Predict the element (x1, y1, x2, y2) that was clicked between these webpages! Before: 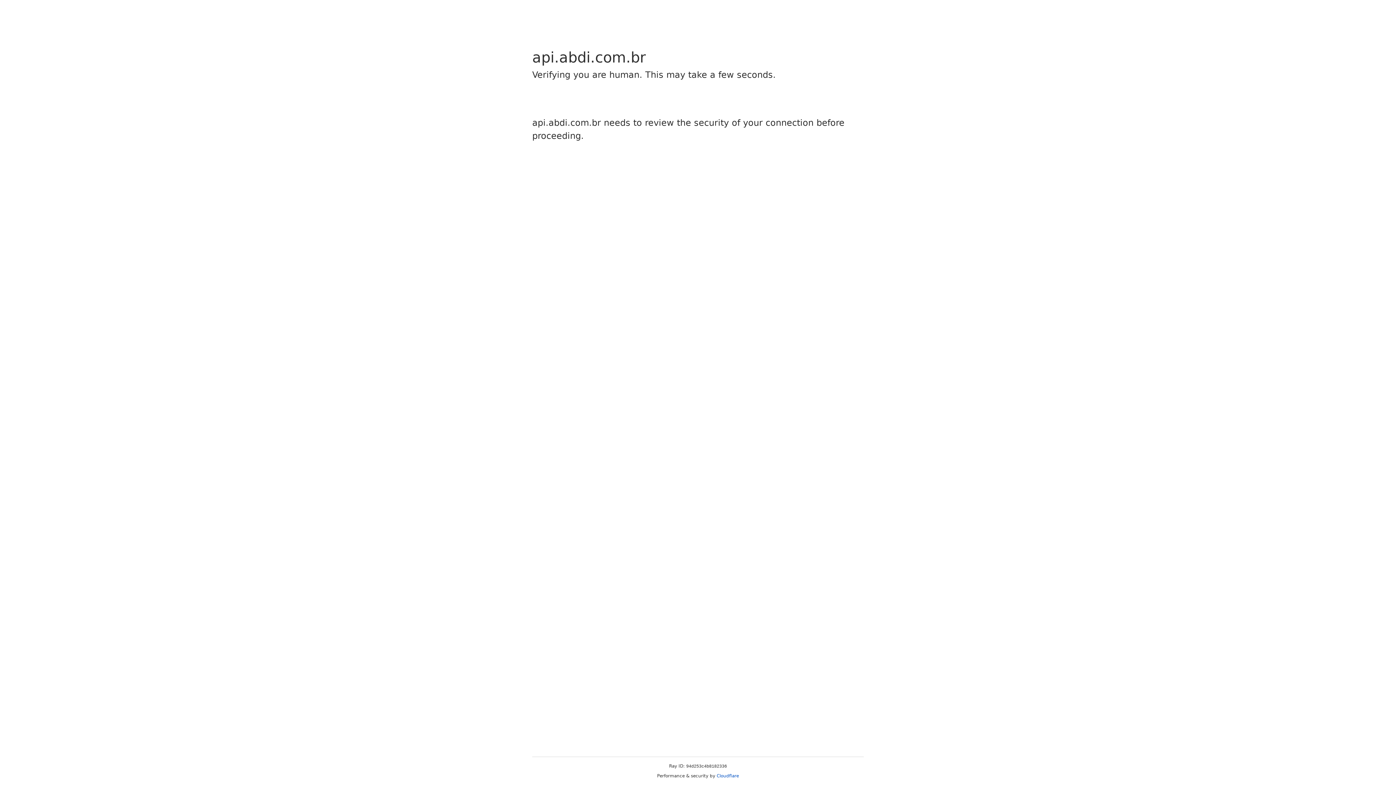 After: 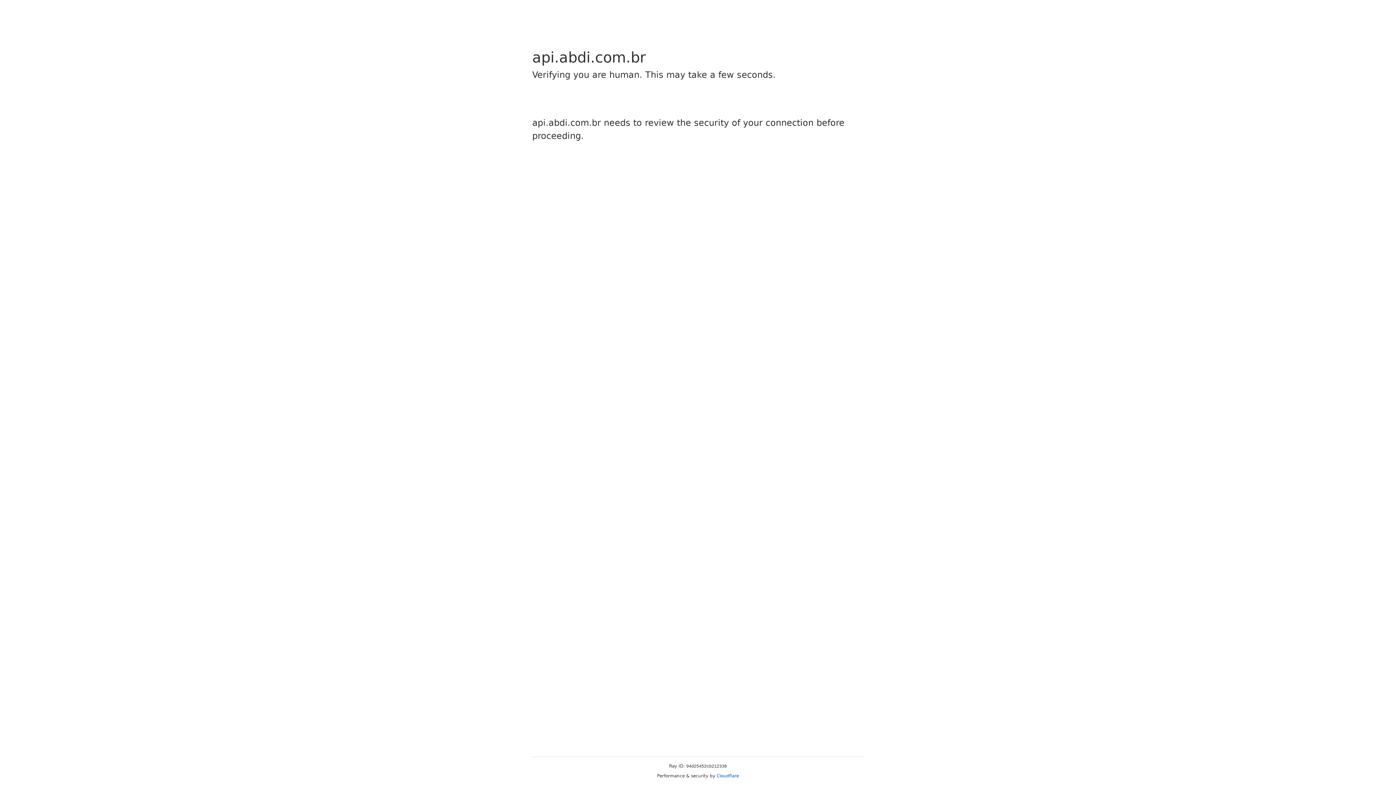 Action: bbox: (716, 773, 739, 778) label: Cloudflare